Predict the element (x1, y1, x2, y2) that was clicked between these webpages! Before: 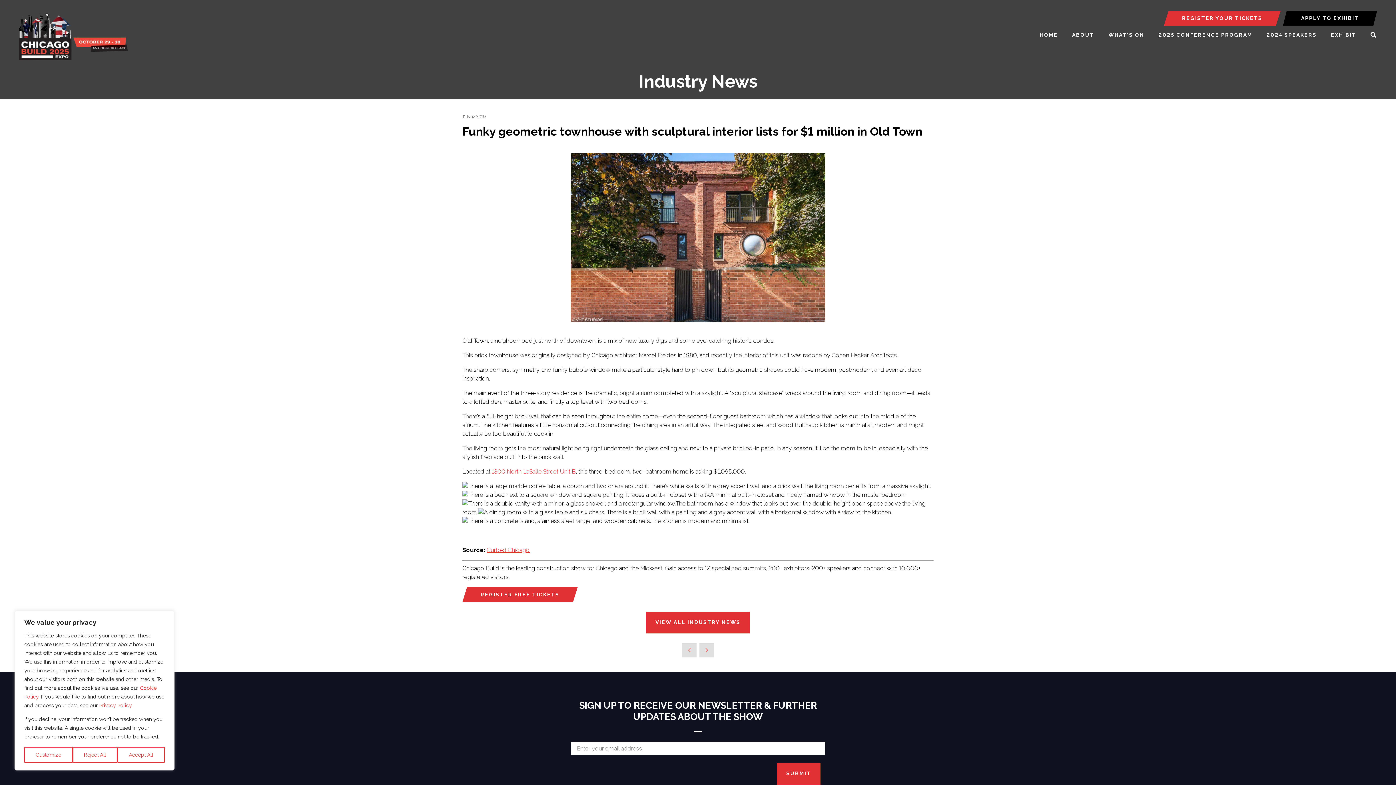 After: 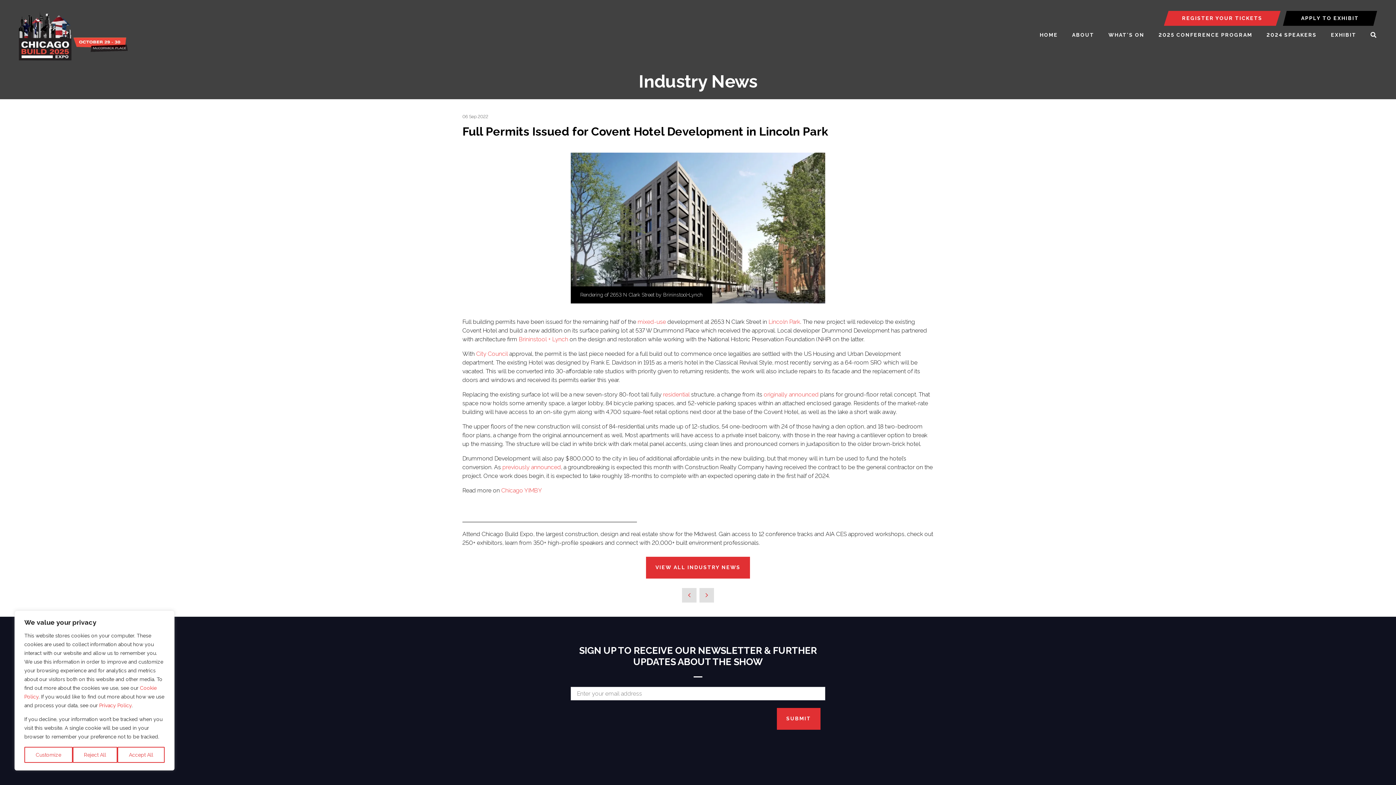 Action: bbox: (682, 643, 696, 657)